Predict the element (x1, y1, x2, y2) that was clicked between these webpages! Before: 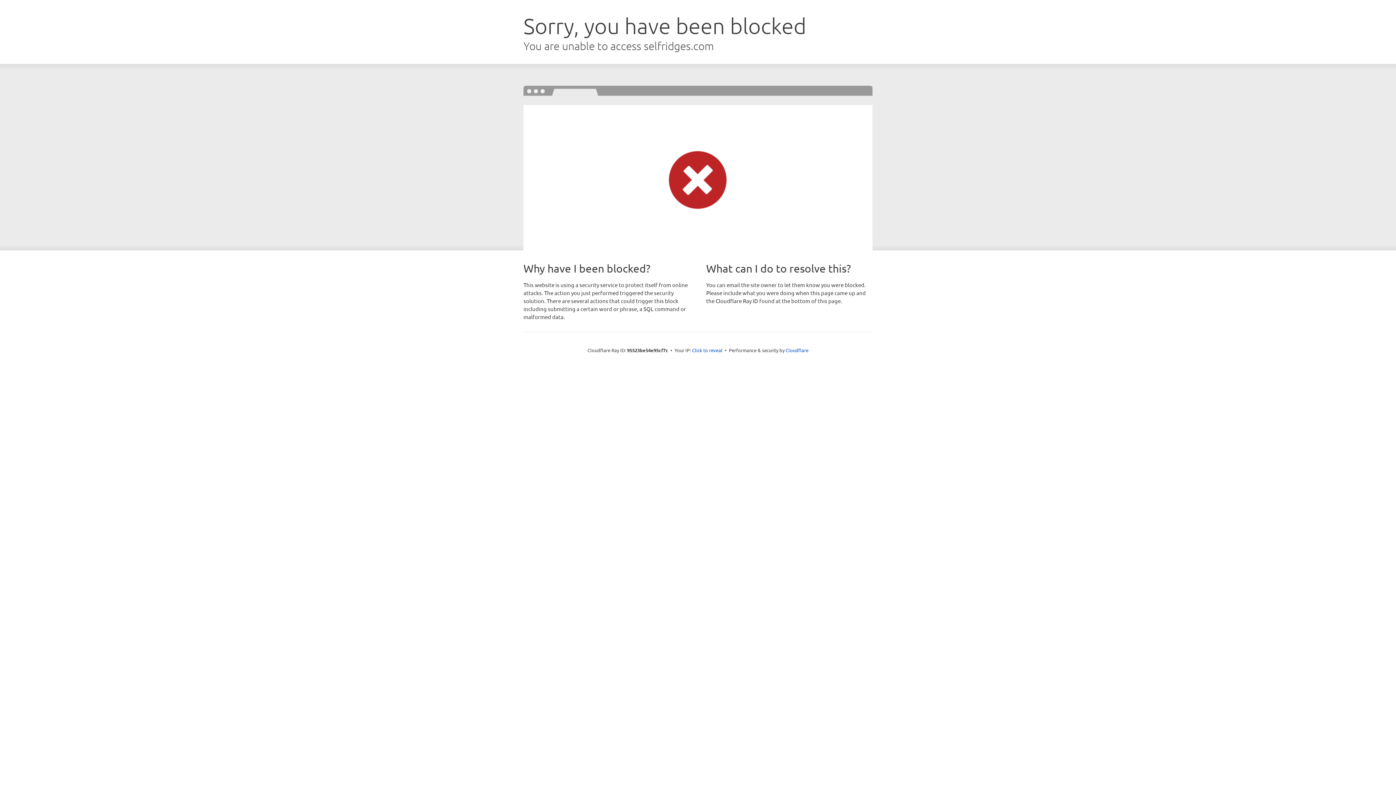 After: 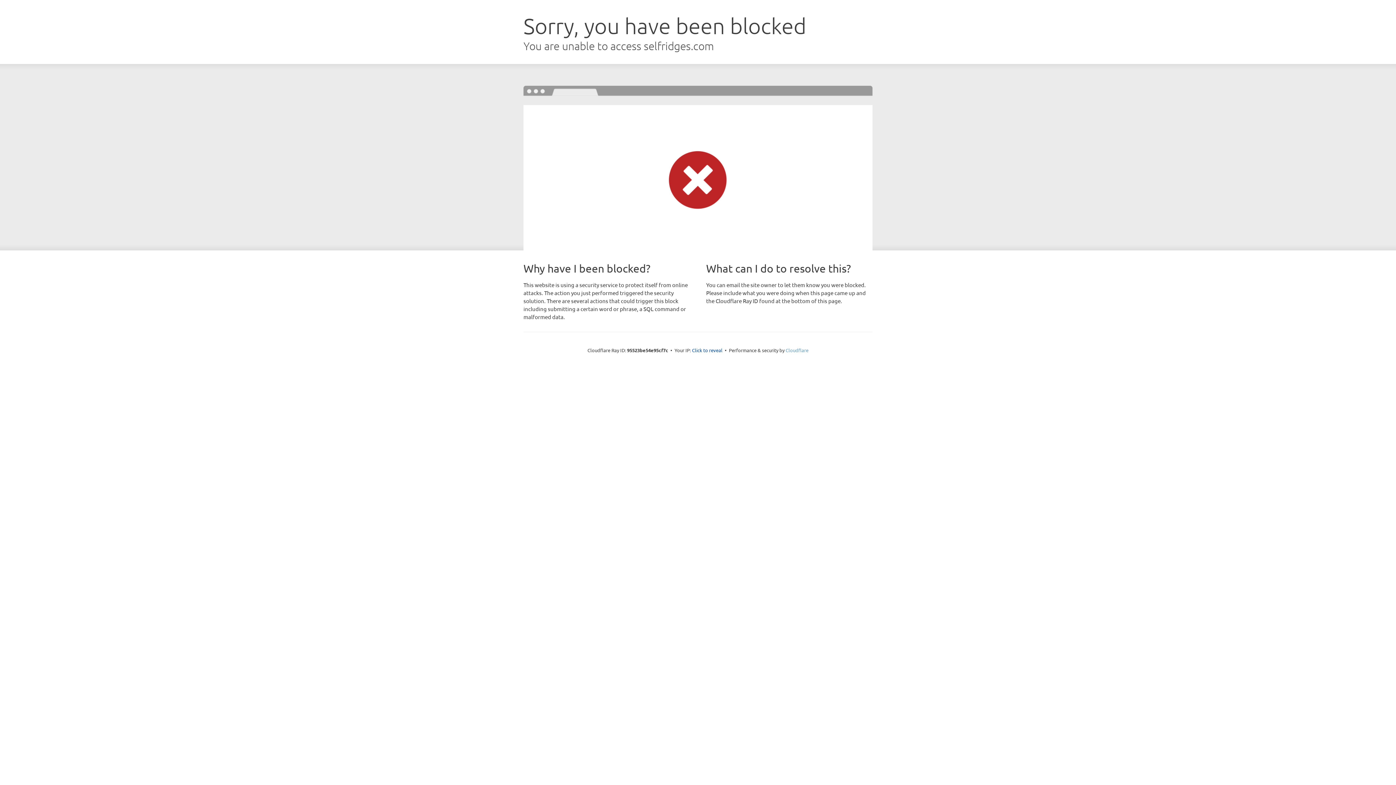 Action: label: Cloudflare bbox: (785, 347, 808, 353)